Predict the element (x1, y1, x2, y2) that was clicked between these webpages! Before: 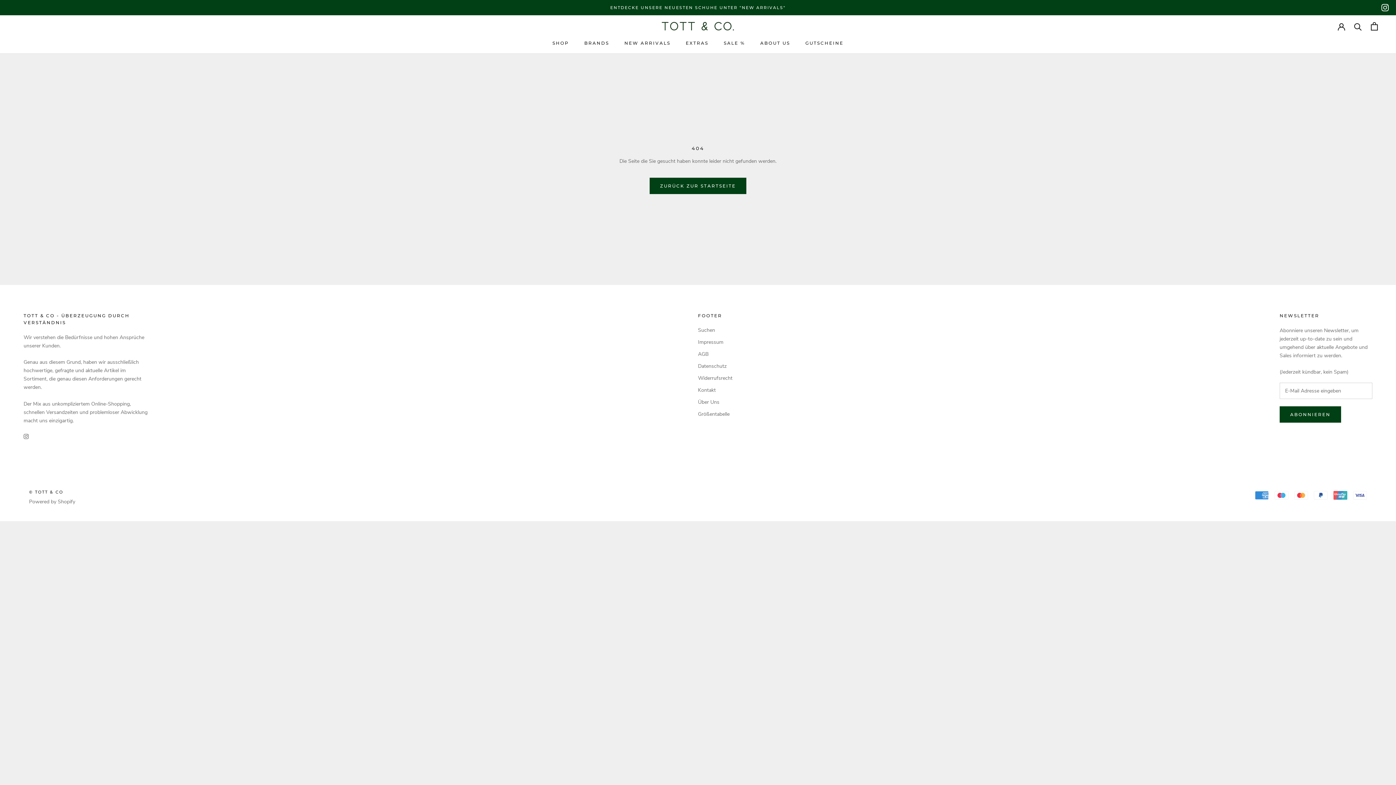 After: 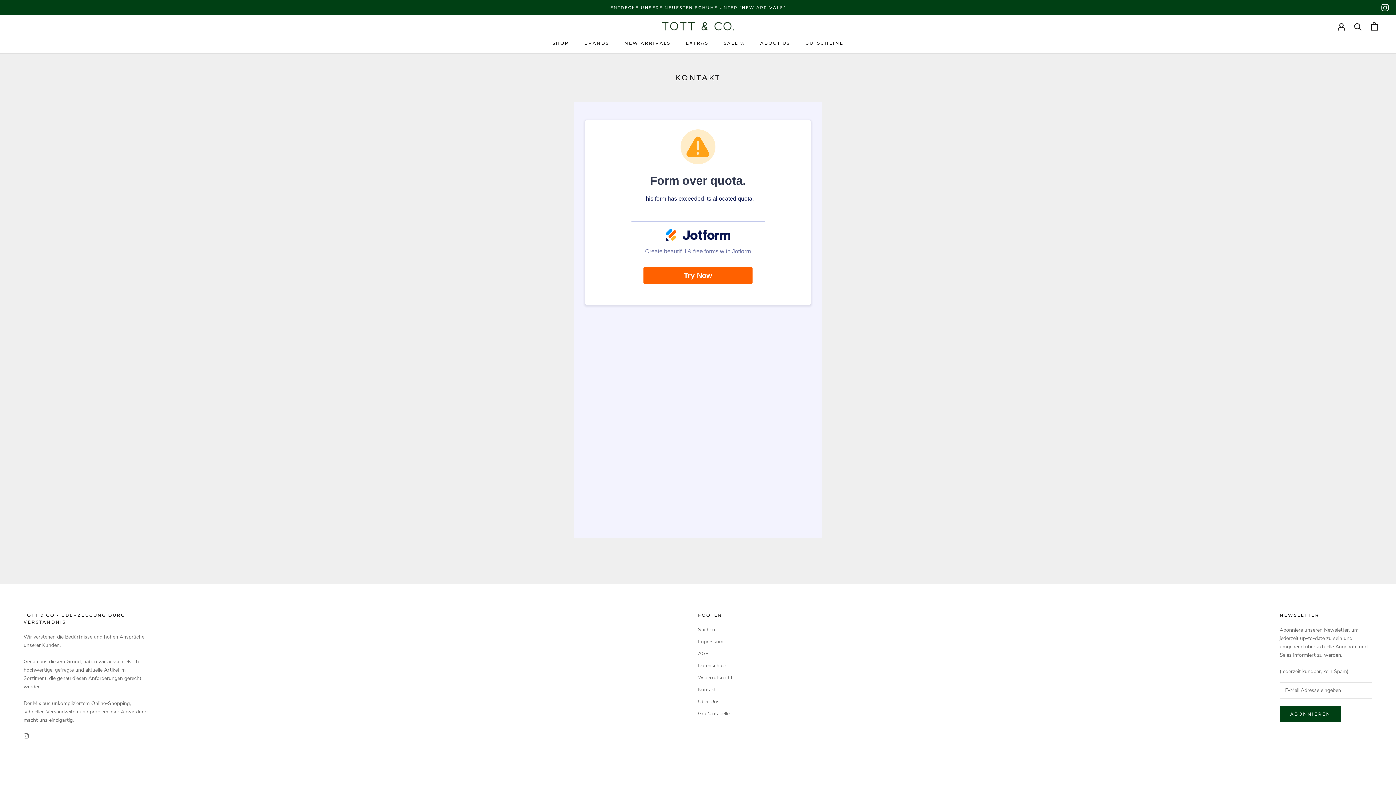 Action: bbox: (698, 386, 732, 394) label: Kontakt